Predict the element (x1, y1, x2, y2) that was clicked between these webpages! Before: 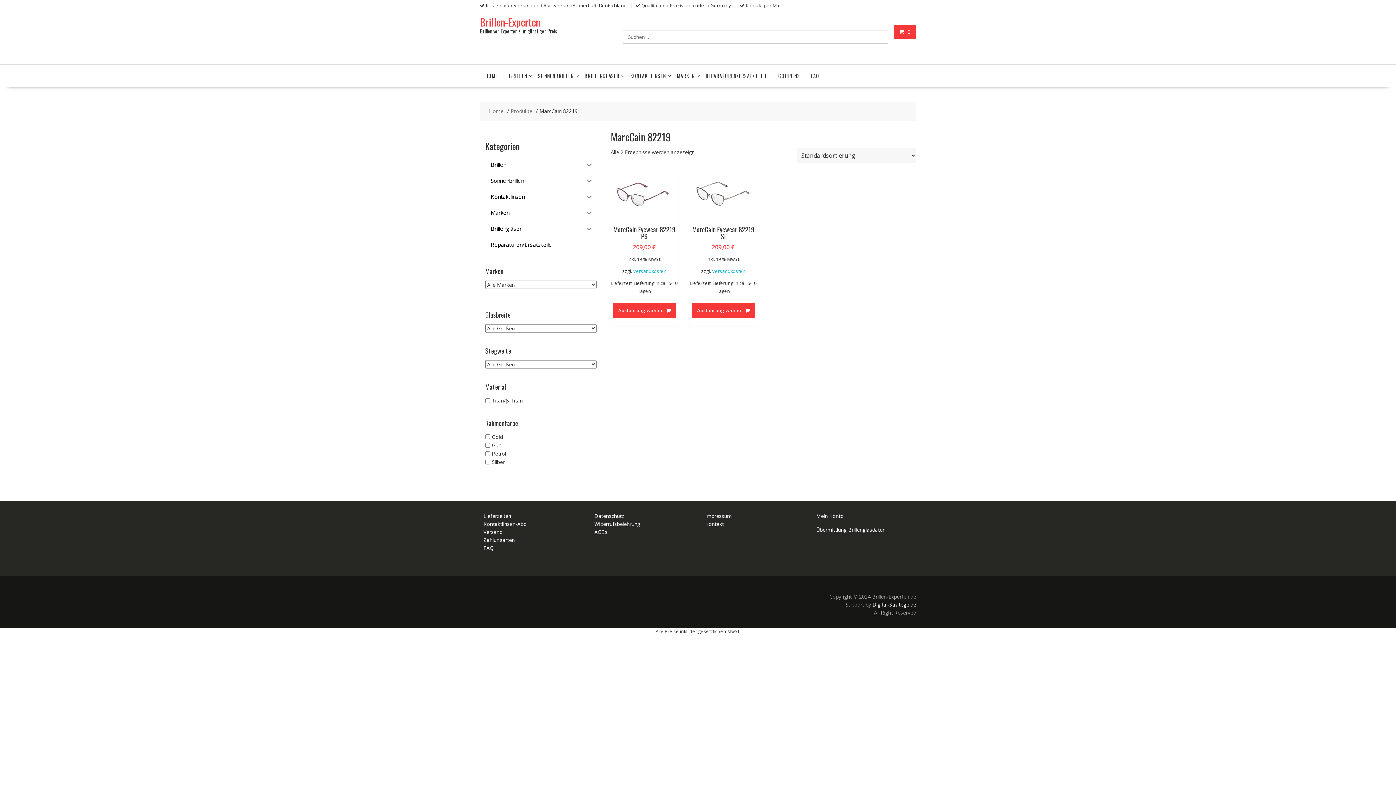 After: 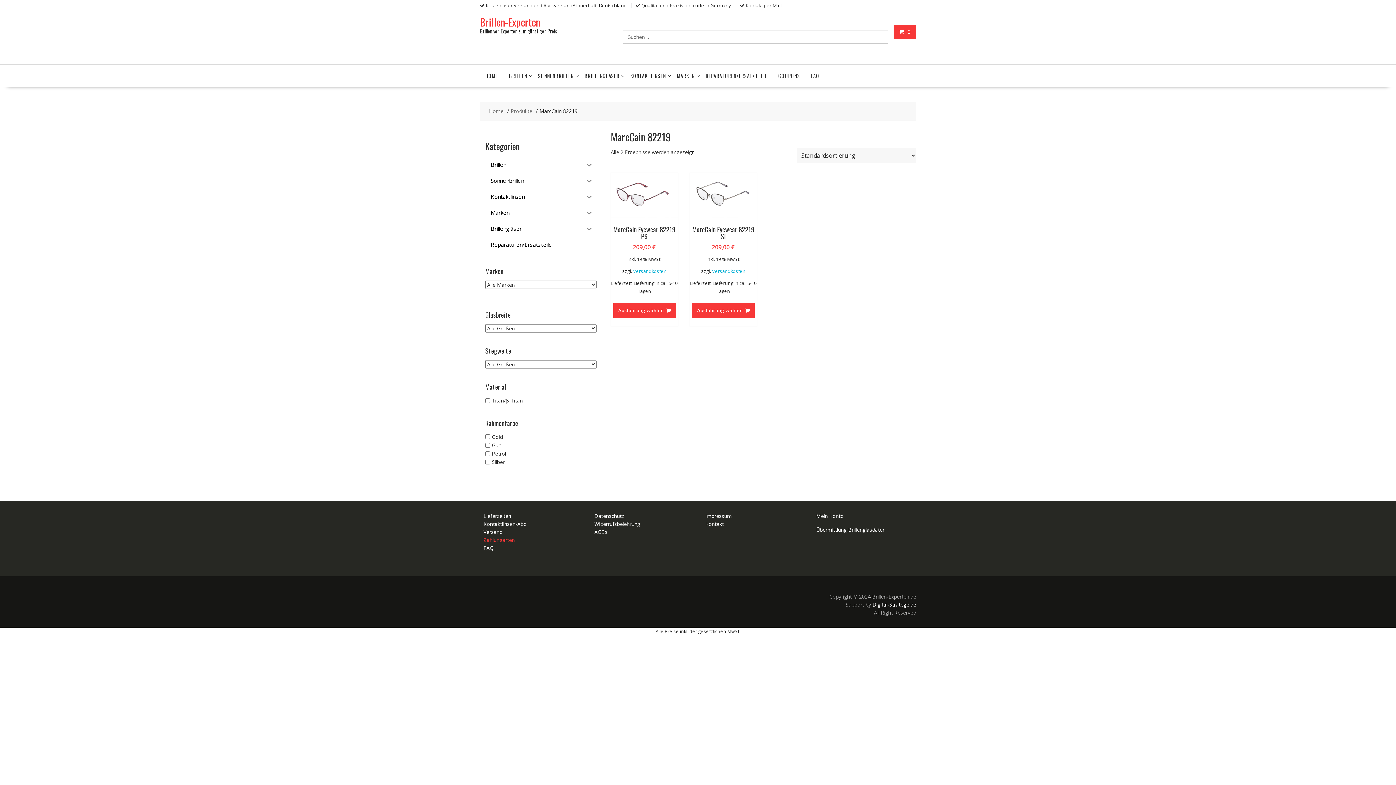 Action: label: Zahlungarten bbox: (483, 536, 514, 543)